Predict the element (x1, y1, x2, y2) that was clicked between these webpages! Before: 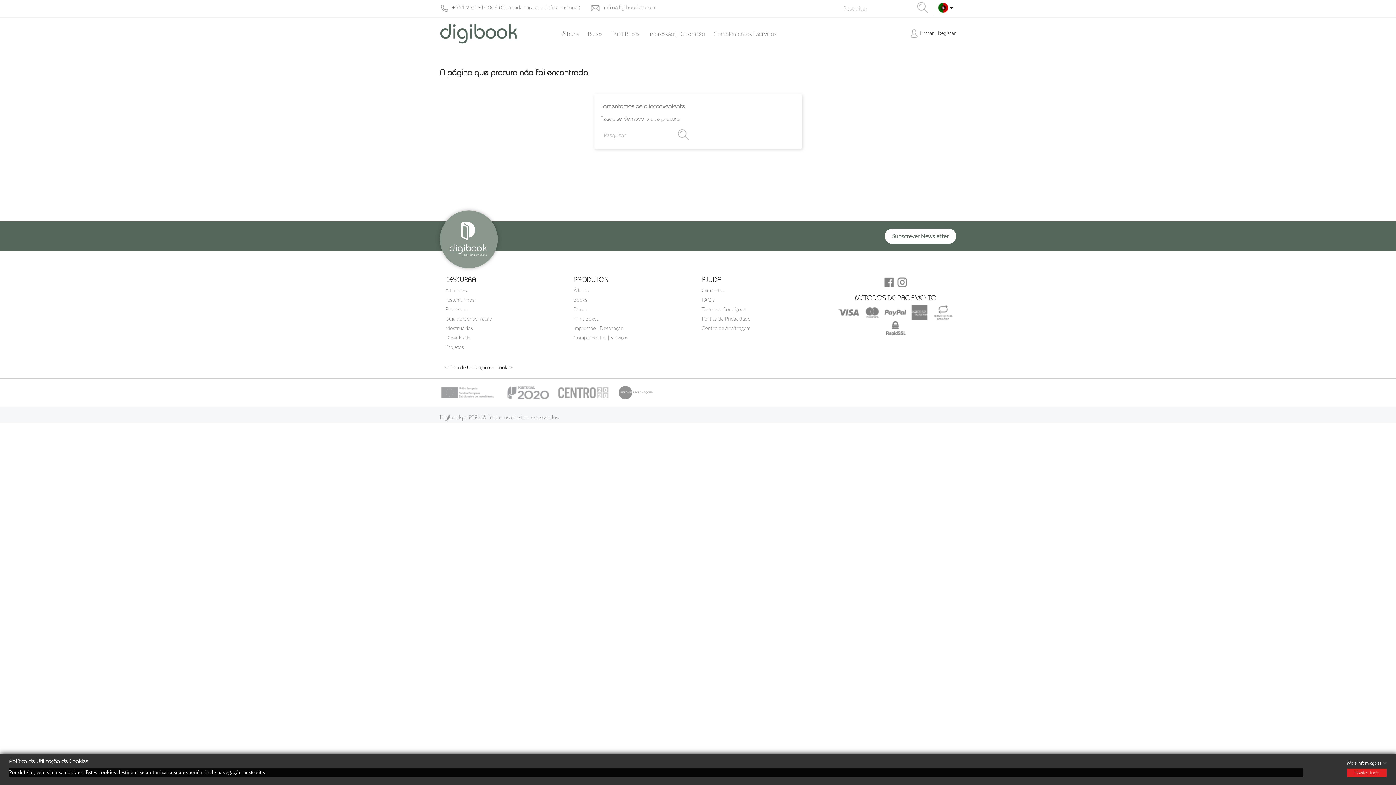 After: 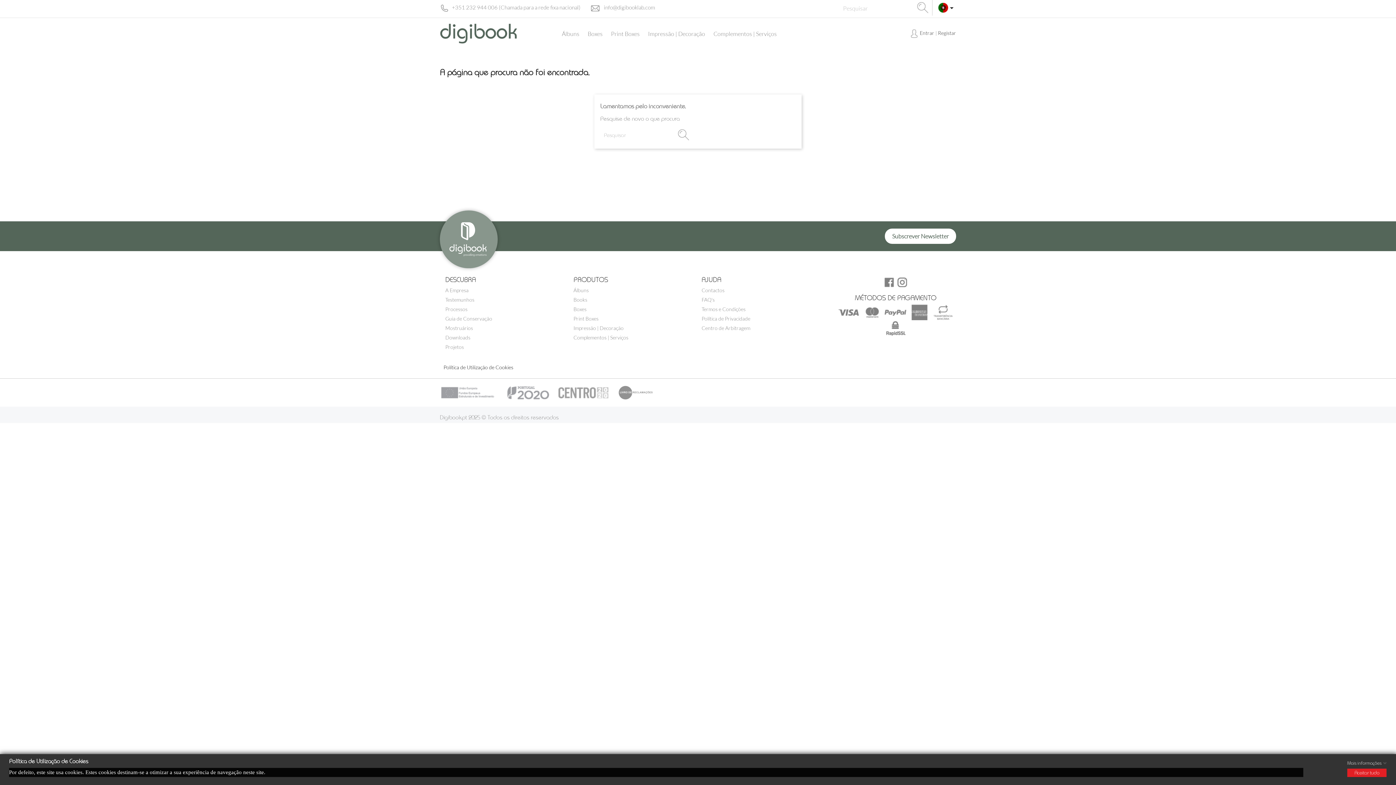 Action: bbox: (618, 389, 660, 395)